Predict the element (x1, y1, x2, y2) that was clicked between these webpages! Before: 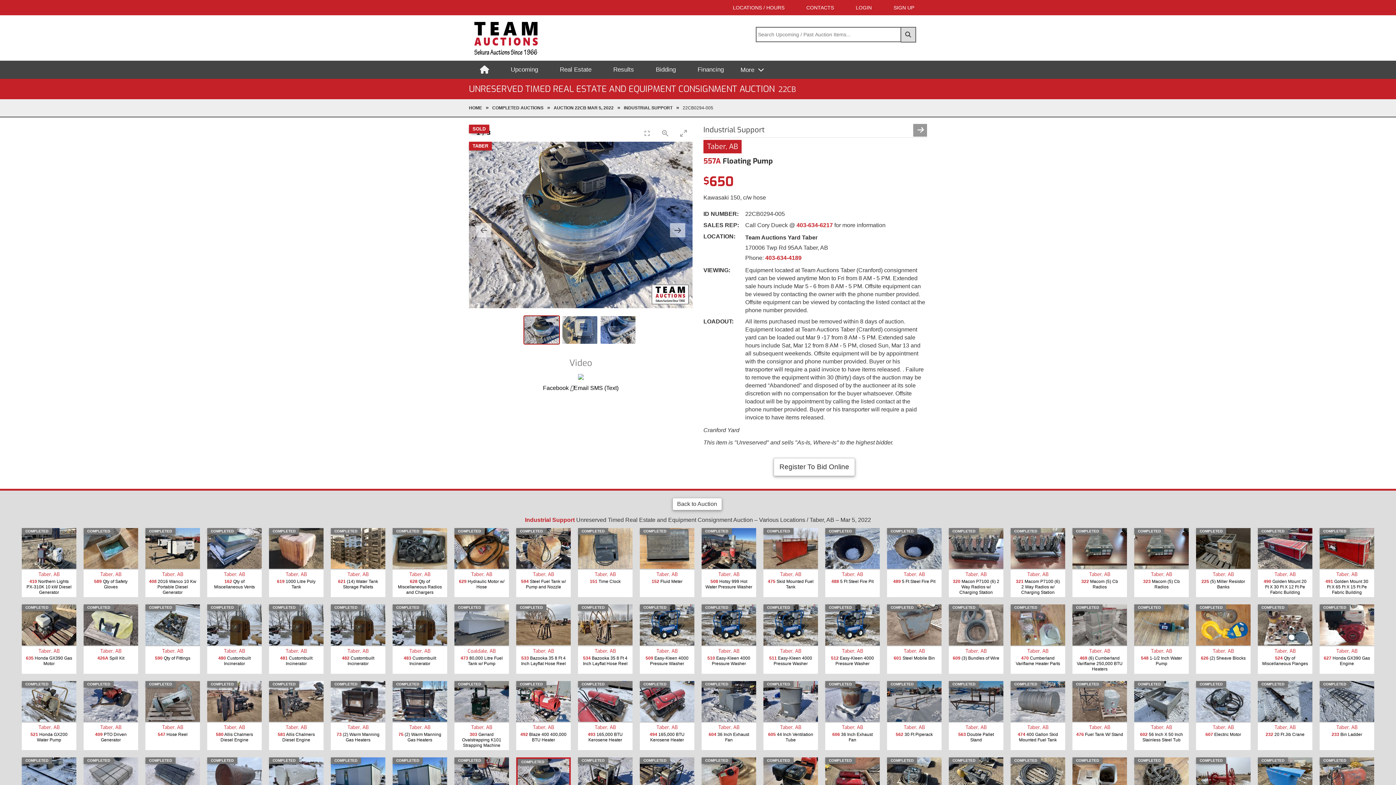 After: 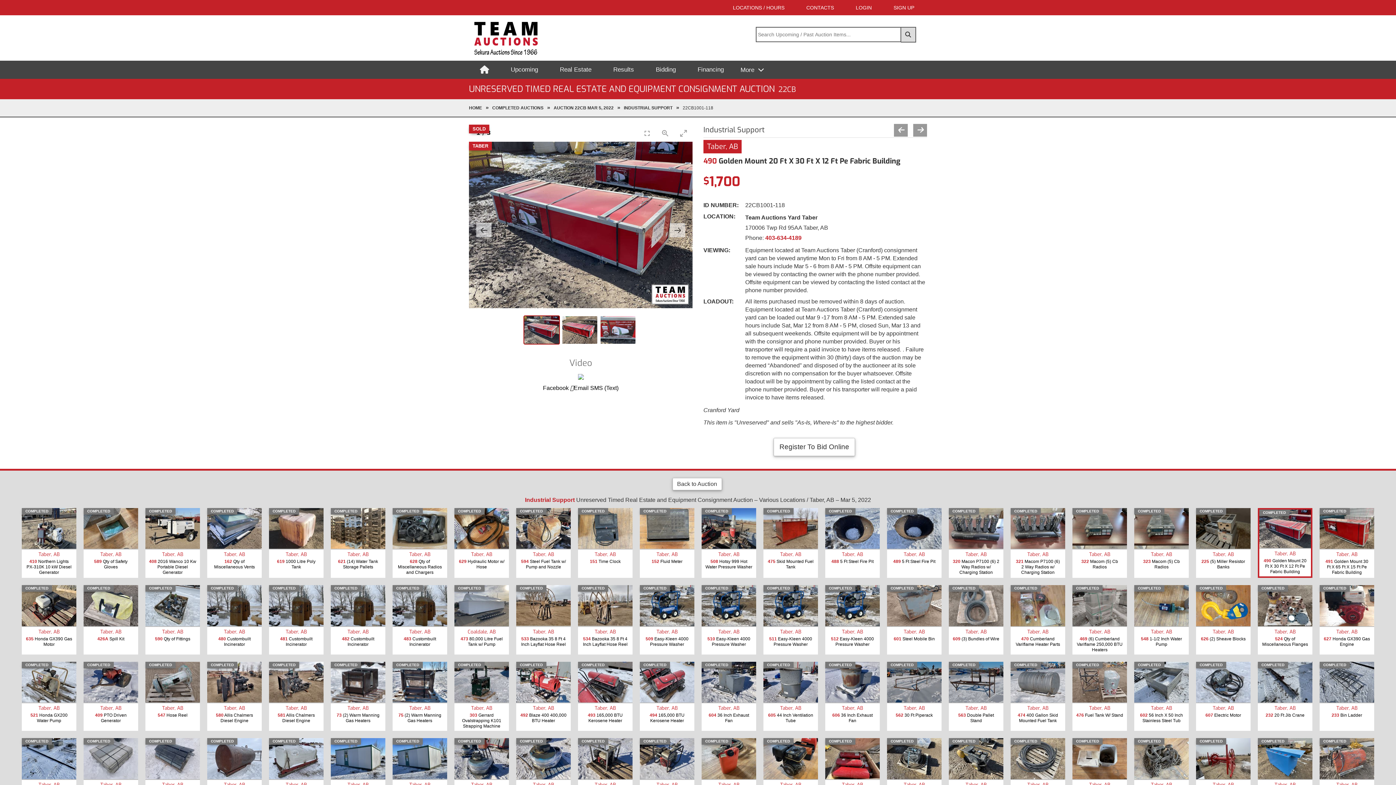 Action: bbox: (1258, 545, 1312, 595) label: COMPLETED
Taber, AB

490 Golden Mount 20 Ft X 30 Ft X 12 Ft Pe Fabric Building